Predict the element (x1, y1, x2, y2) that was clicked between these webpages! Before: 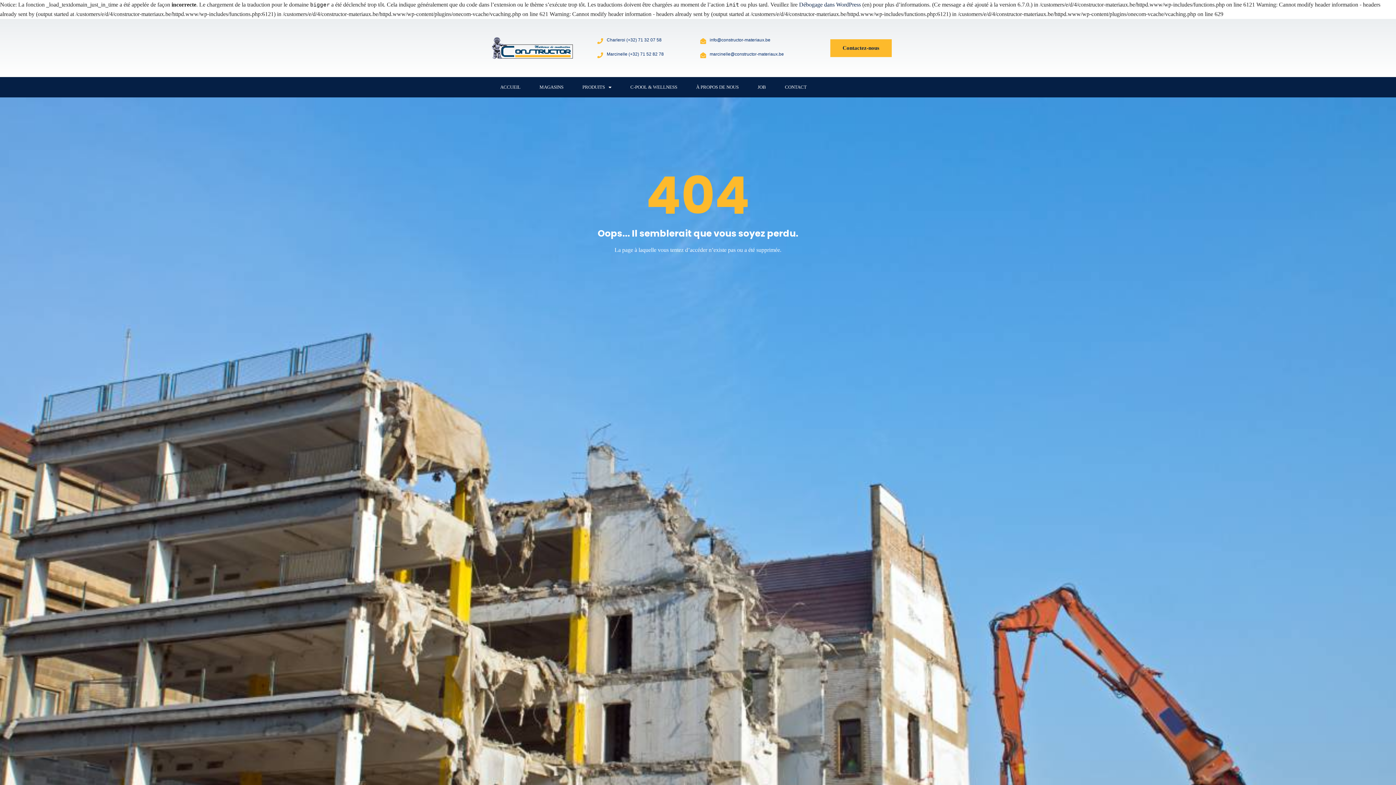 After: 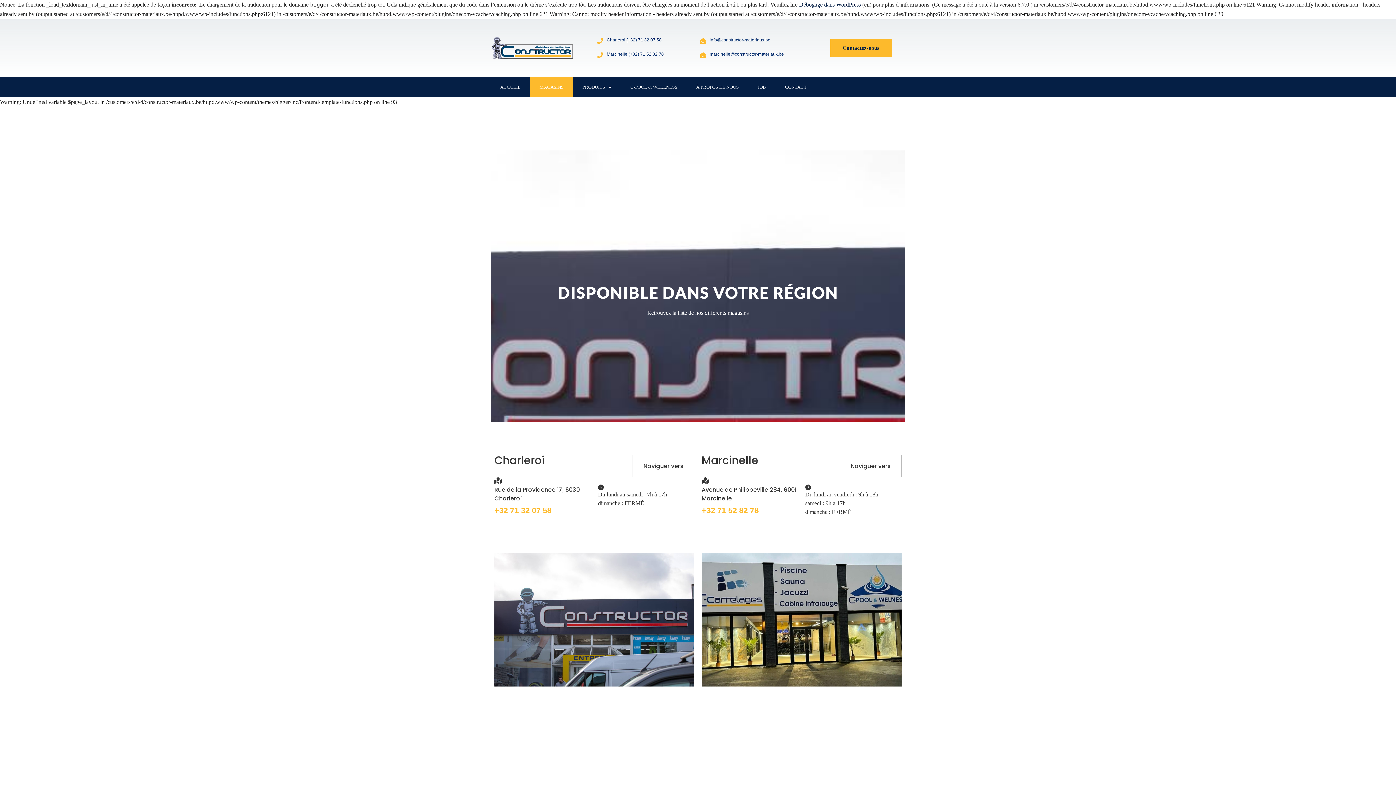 Action: label: MAGASINS bbox: (530, 77, 573, 97)